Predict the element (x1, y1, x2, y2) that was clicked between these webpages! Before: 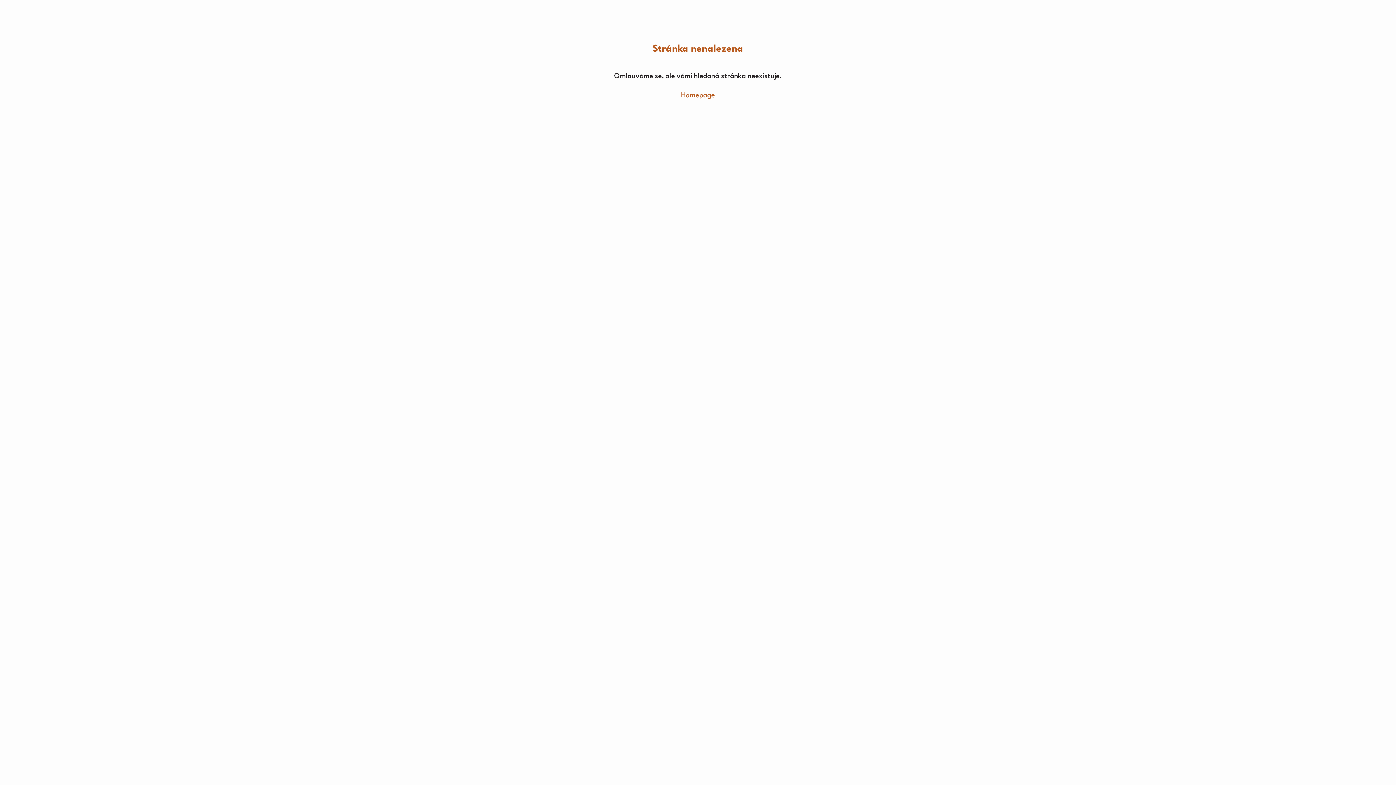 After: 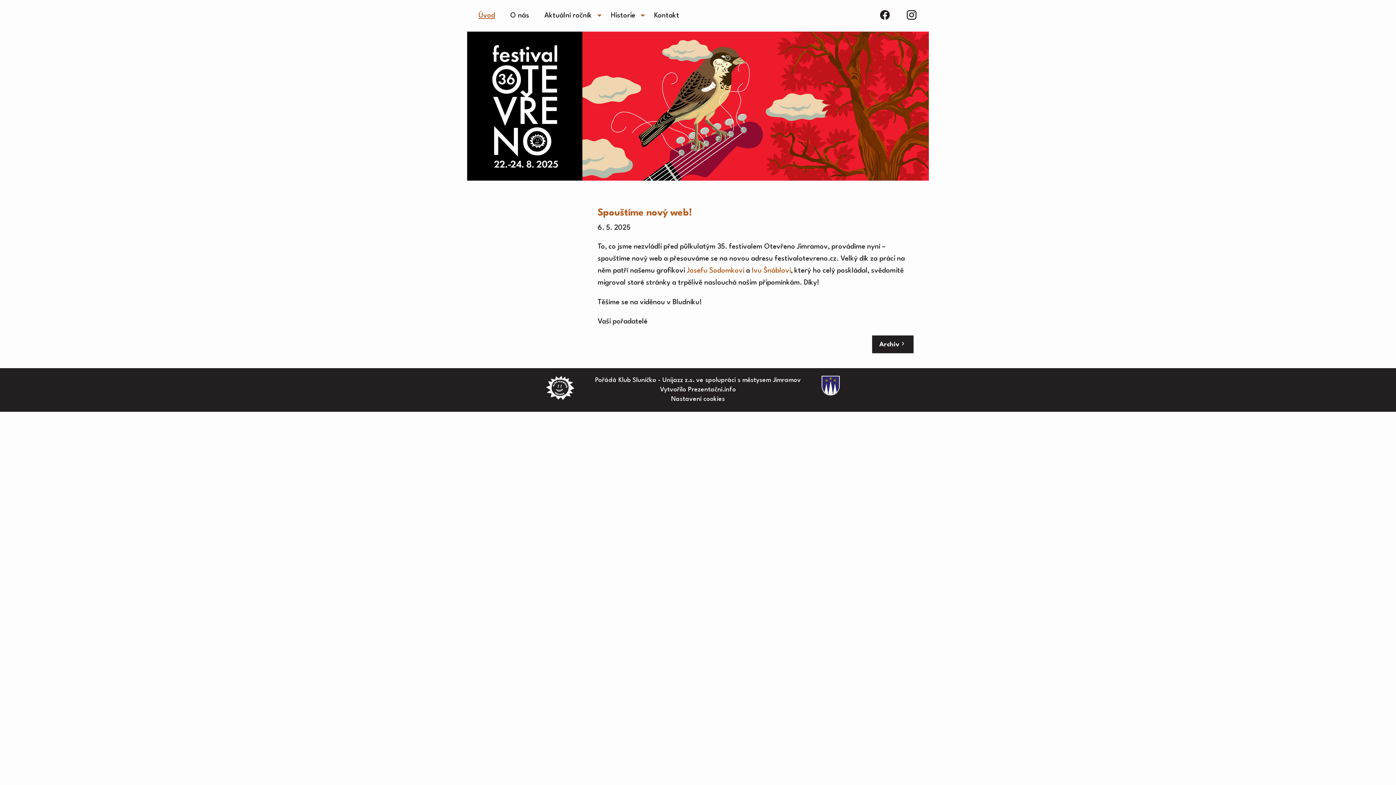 Action: label: Homepage bbox: (681, 92, 715, 99)